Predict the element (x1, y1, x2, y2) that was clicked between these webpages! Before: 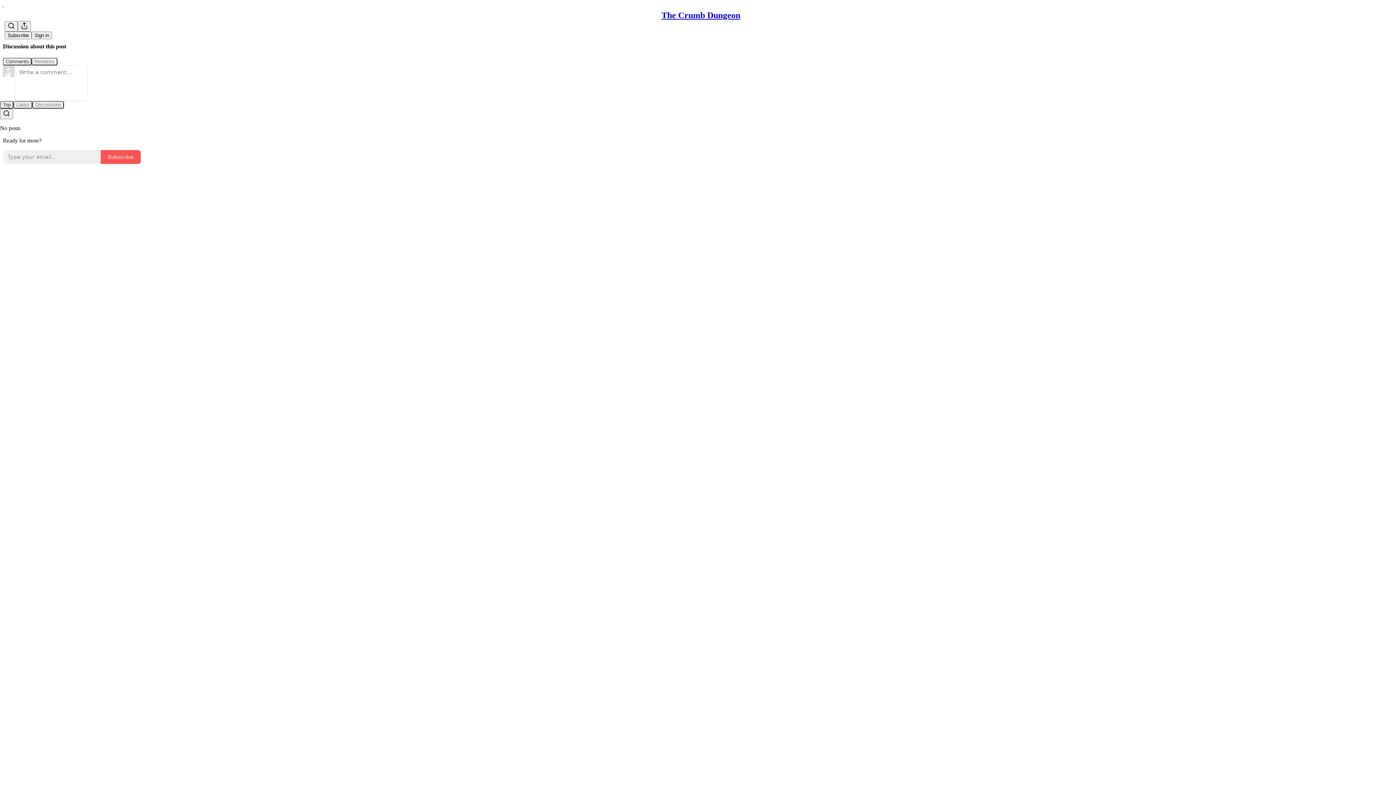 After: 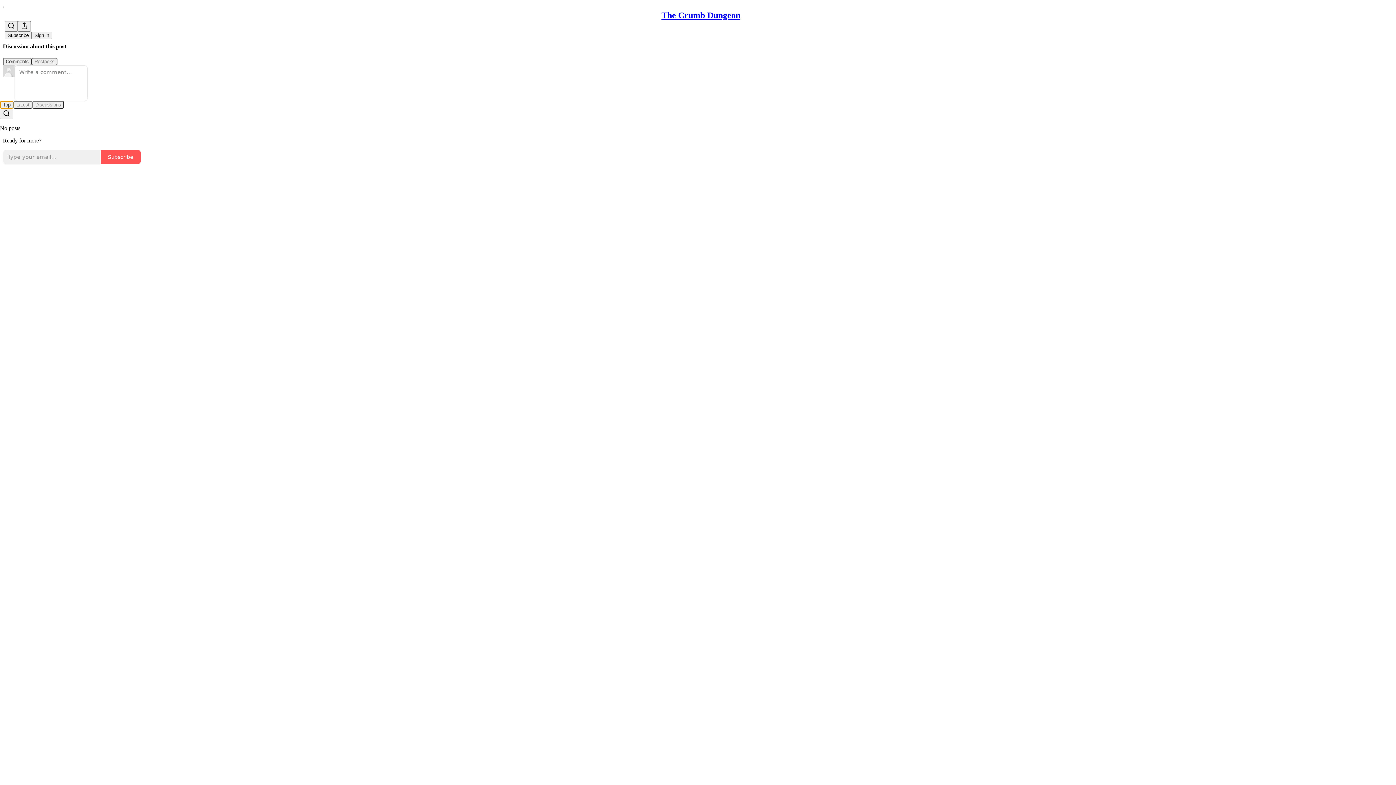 Action: bbox: (0, 100, 13, 108) label: Top